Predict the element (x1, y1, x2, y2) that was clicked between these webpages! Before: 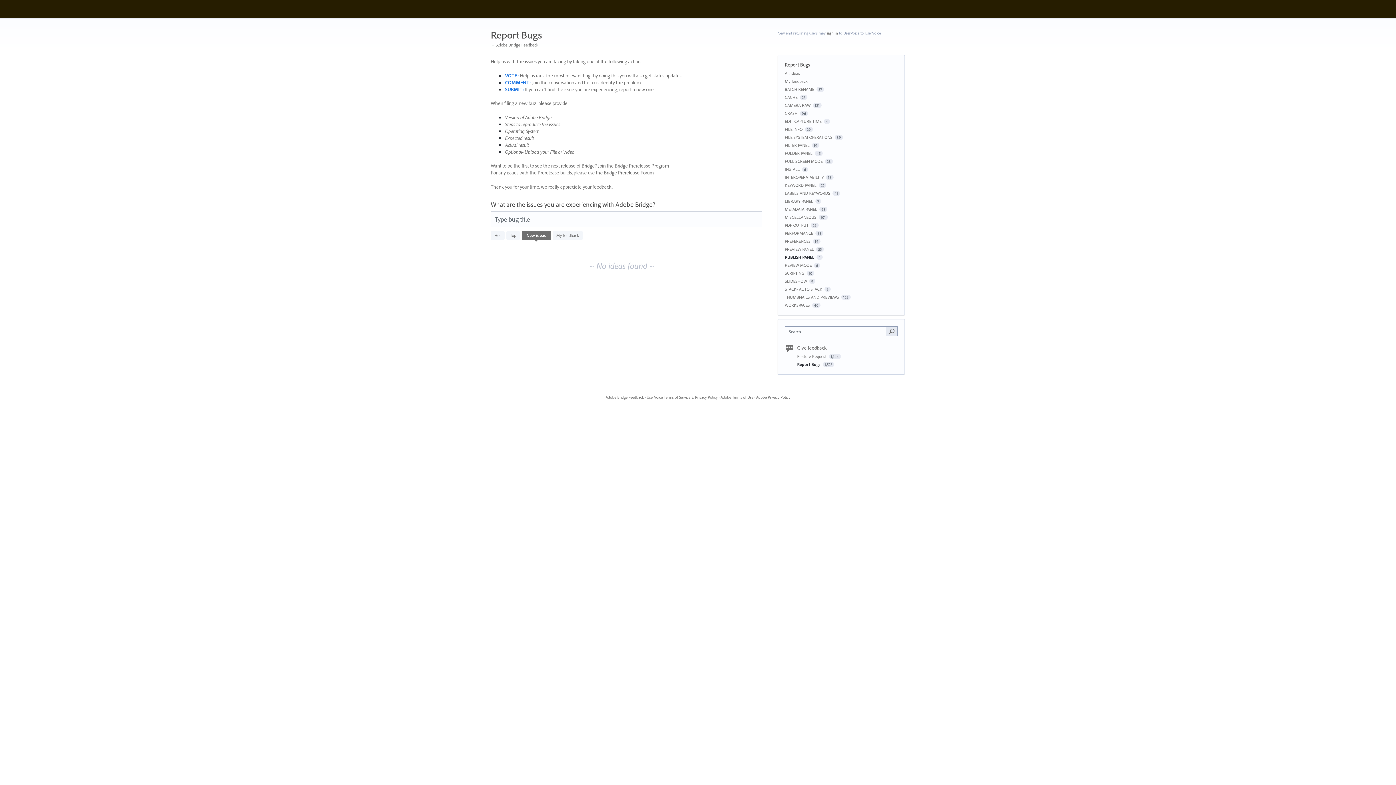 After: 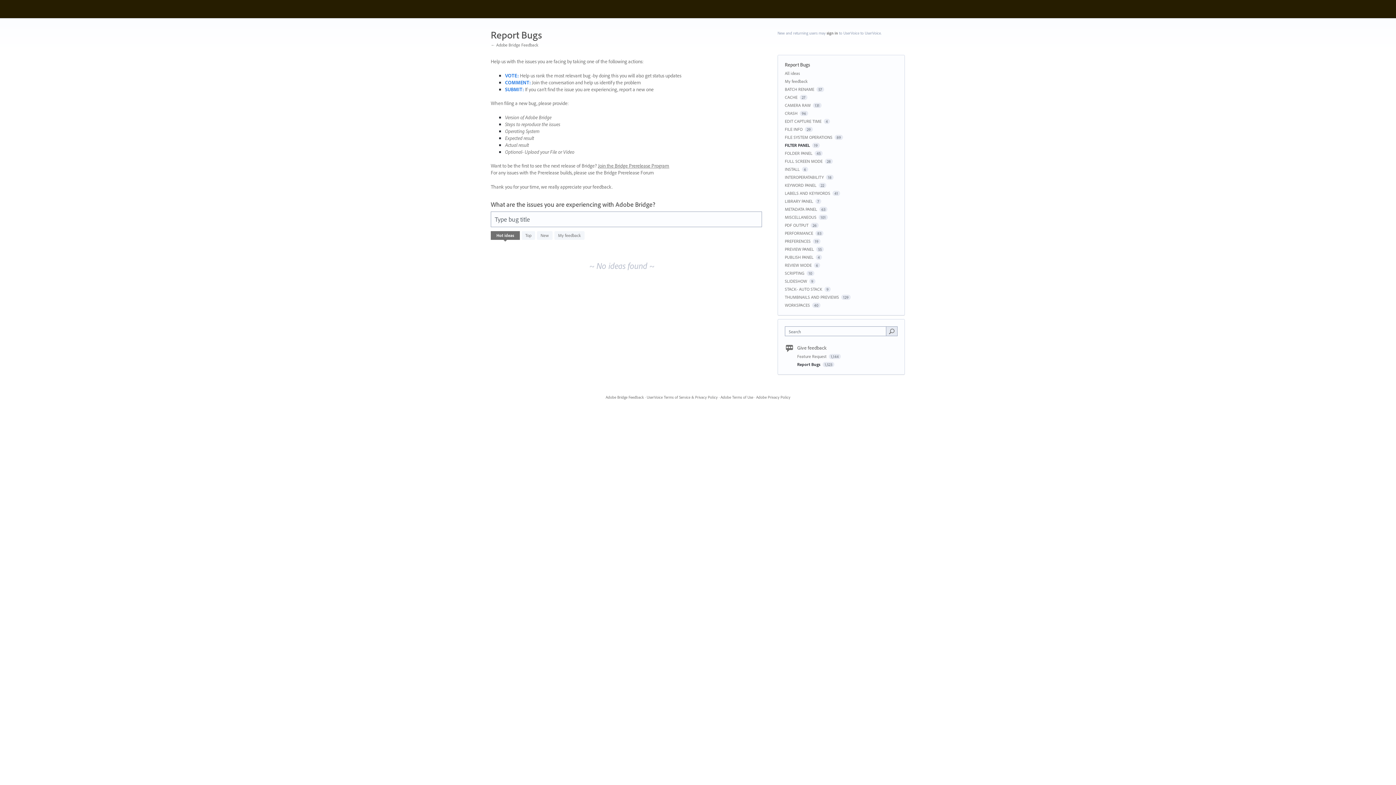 Action: label: FILTER PANEL bbox: (785, 142, 809, 148)